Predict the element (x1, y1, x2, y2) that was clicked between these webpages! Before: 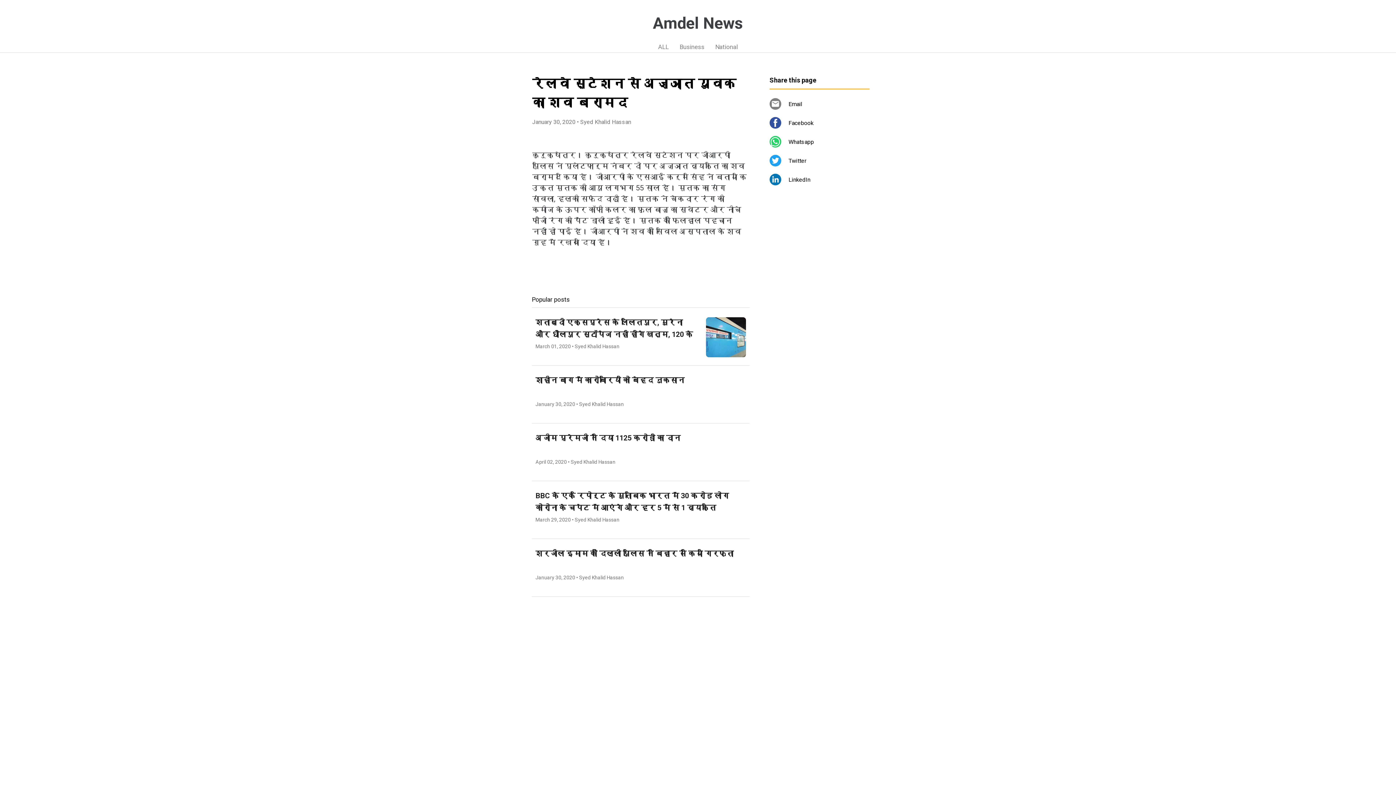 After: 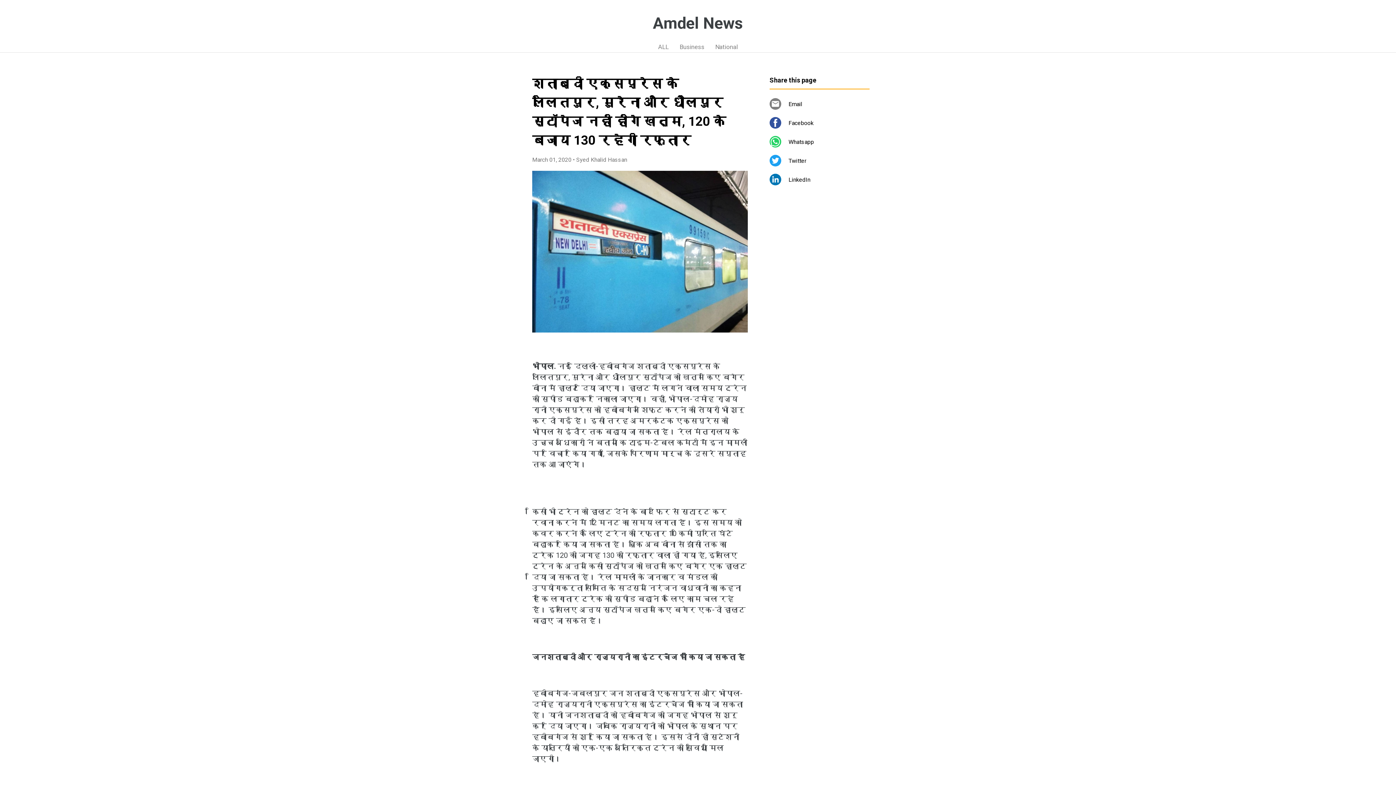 Action: bbox: (532, 307, 749, 365) label: शताब्दी एक्सप्रेस के ललितपुर, मुरैना और धौलपुर स्टॉपेज नहीं होंगे खत्म, 120 के बजाय 130 रहेगी रफ्तार
March 01, 2020 • Syed Khalid Hassan